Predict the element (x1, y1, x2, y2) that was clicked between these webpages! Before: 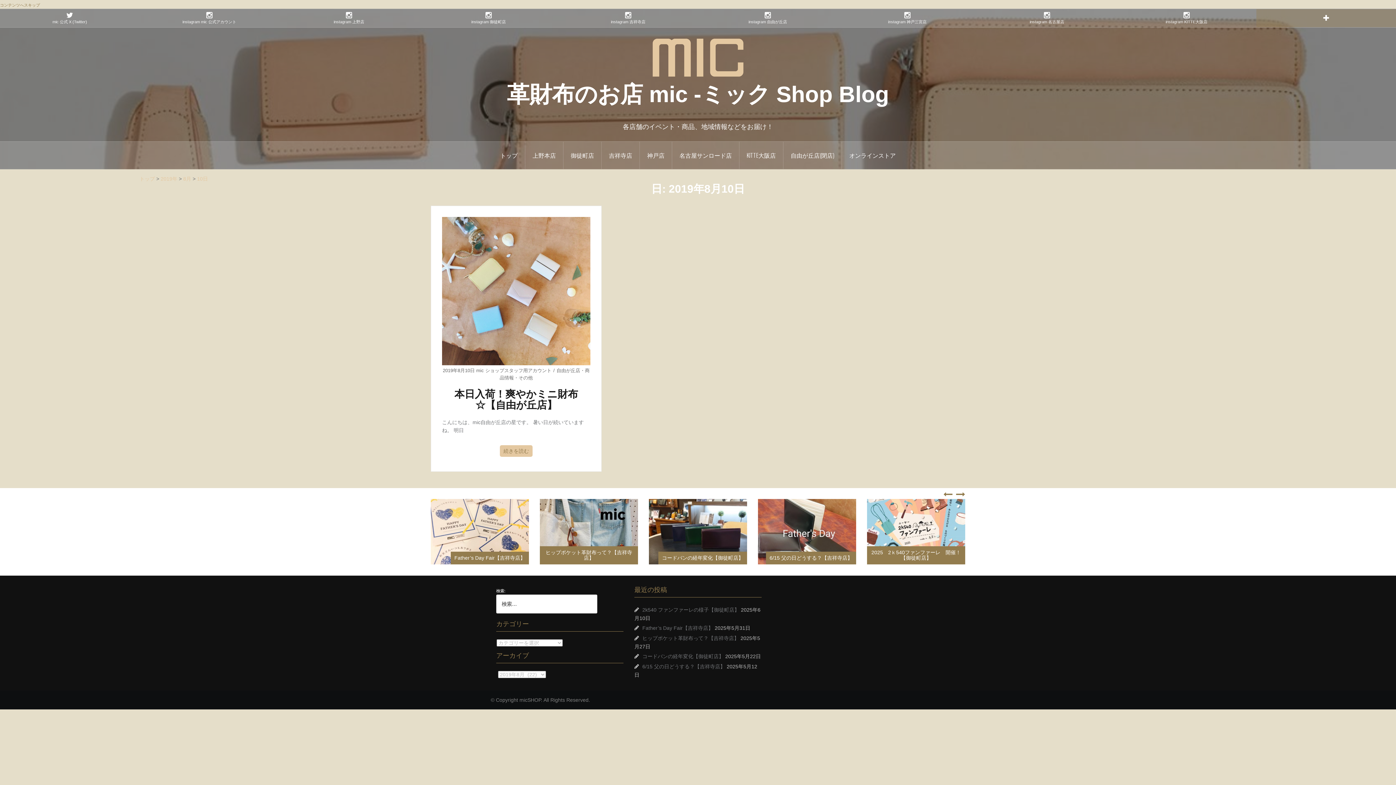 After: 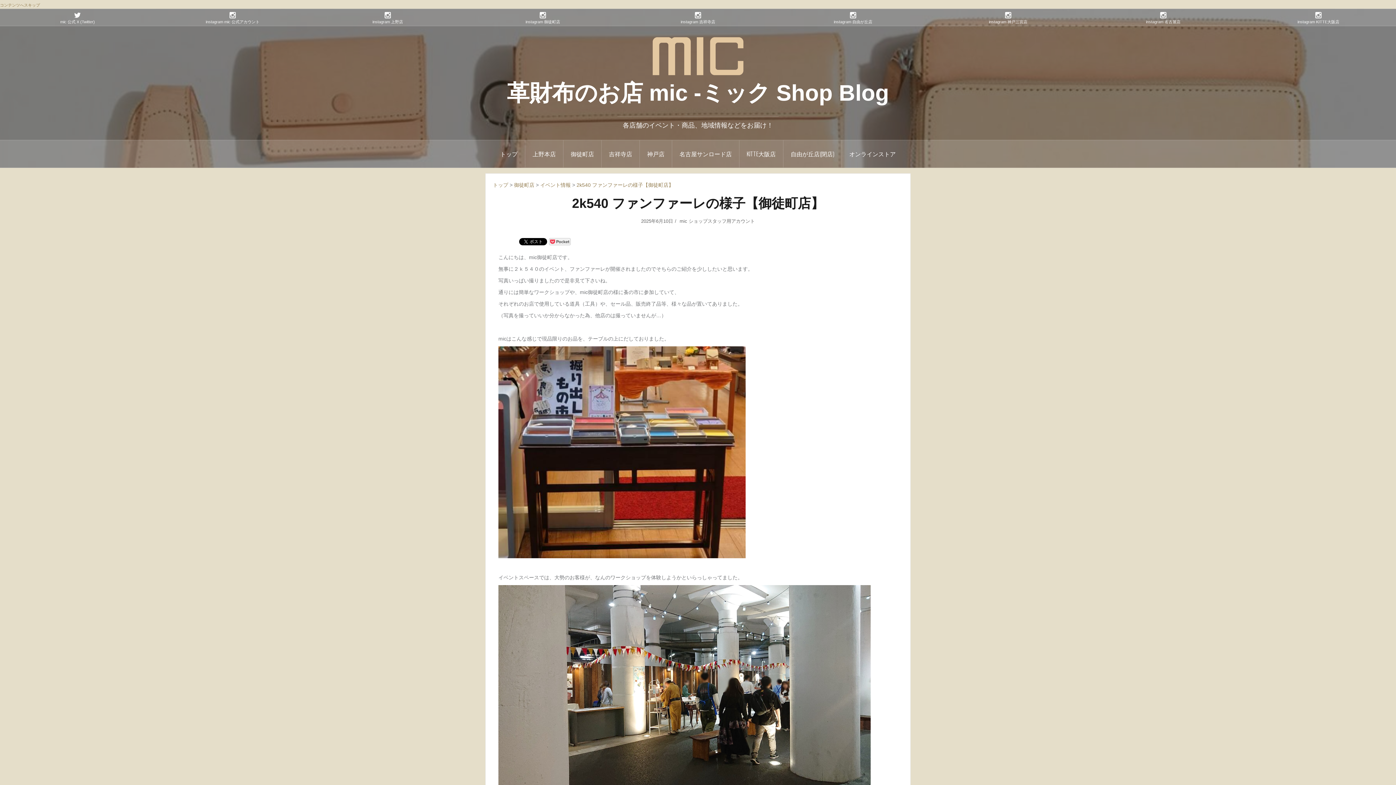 Action: label: 2k540 ファンファーレの様子【御徒町店】 bbox: (642, 607, 739, 612)